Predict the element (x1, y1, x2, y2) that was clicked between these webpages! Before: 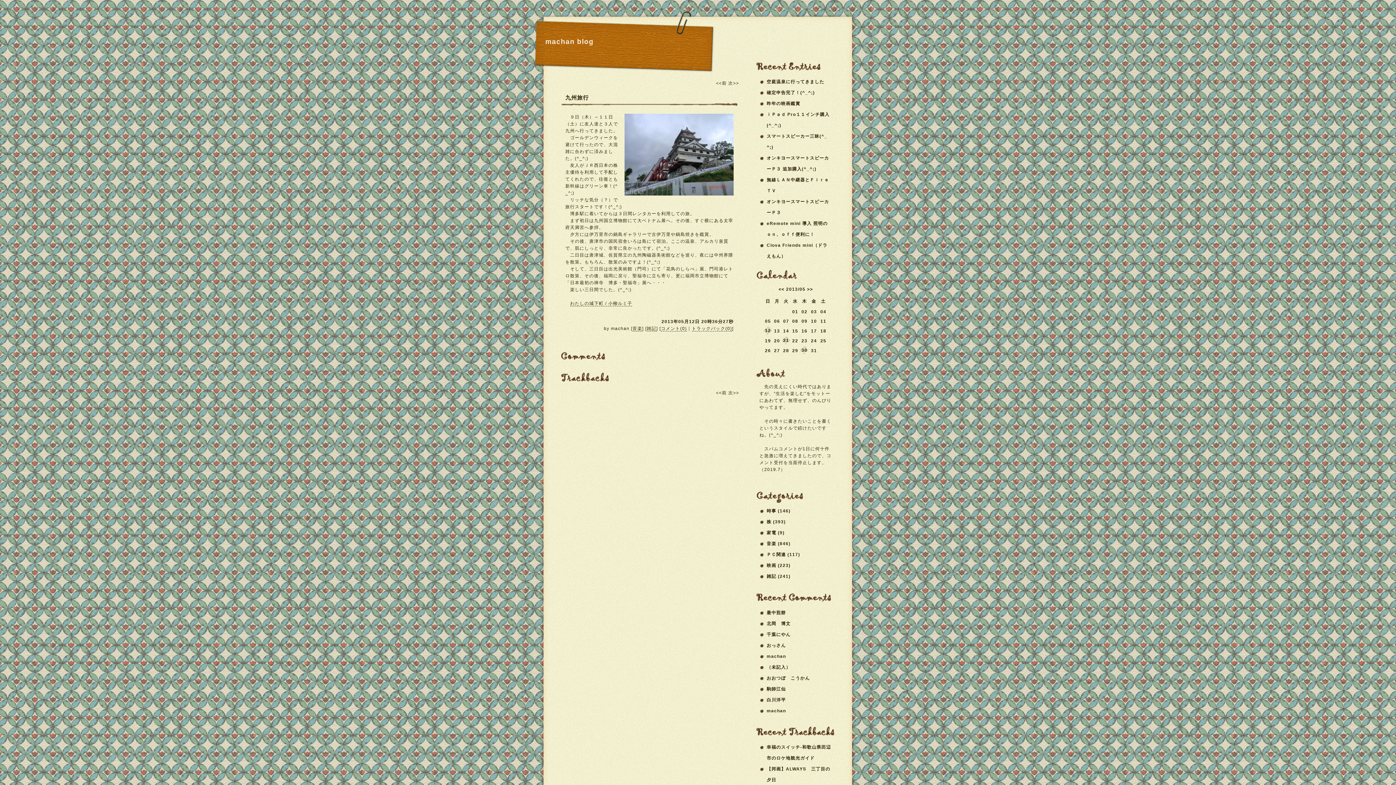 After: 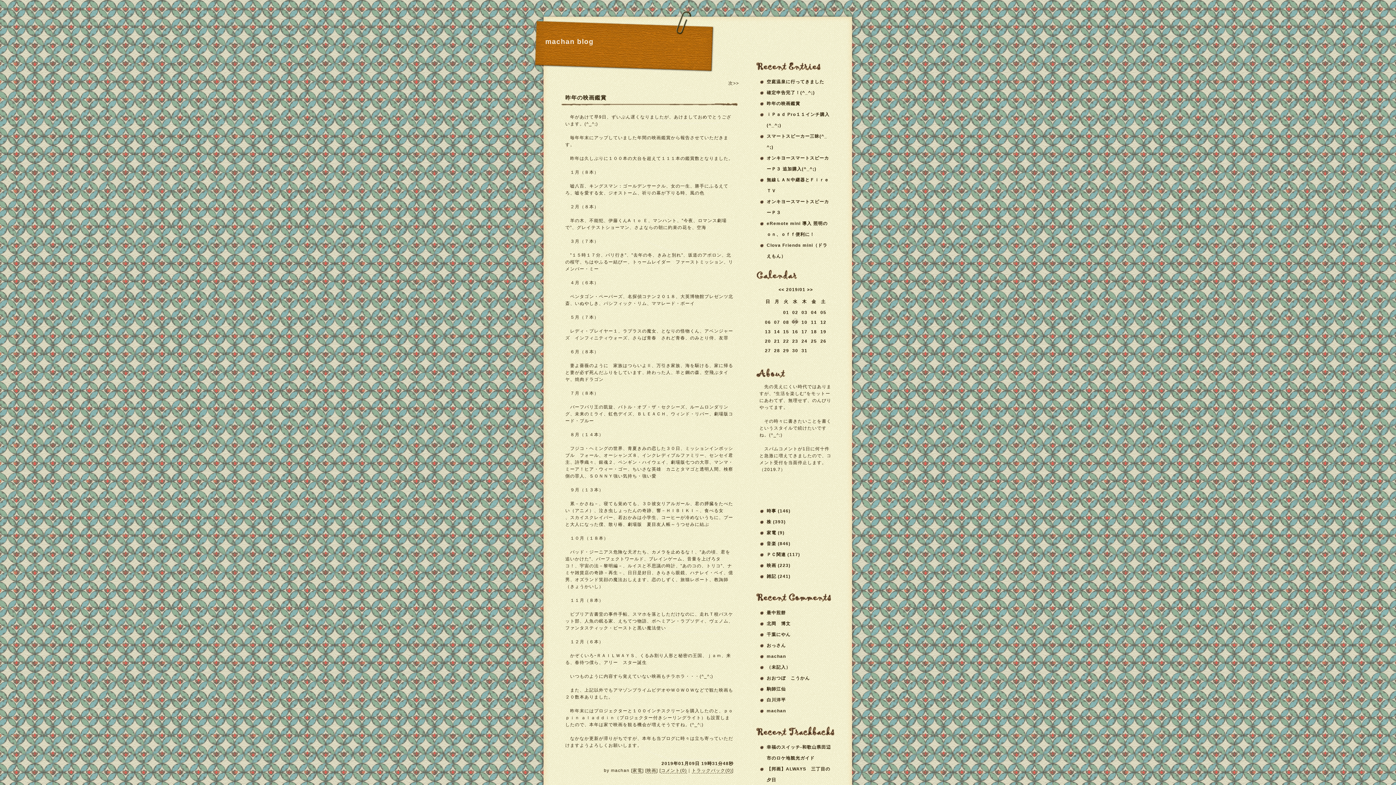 Action: bbox: (766, 530, 784, 535) label: 家電 (9)